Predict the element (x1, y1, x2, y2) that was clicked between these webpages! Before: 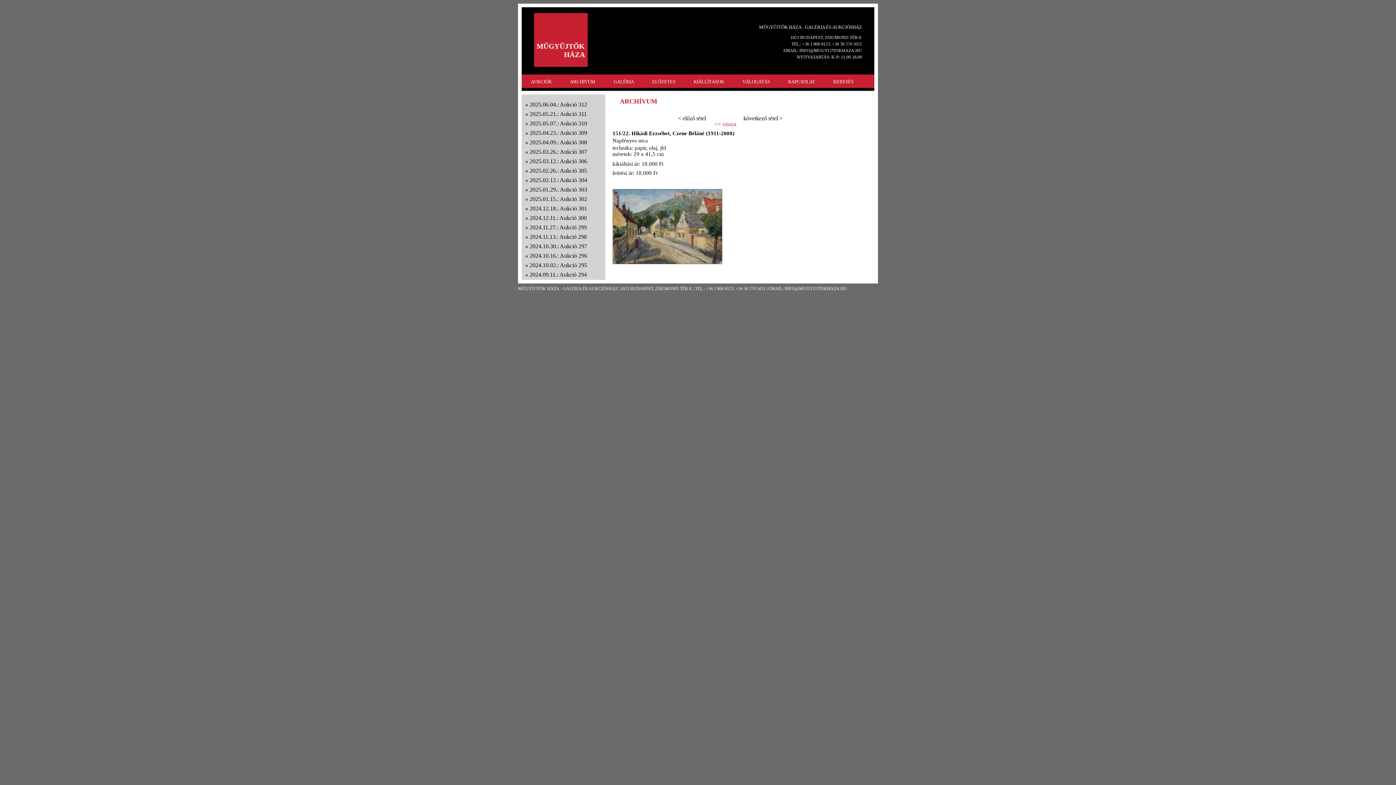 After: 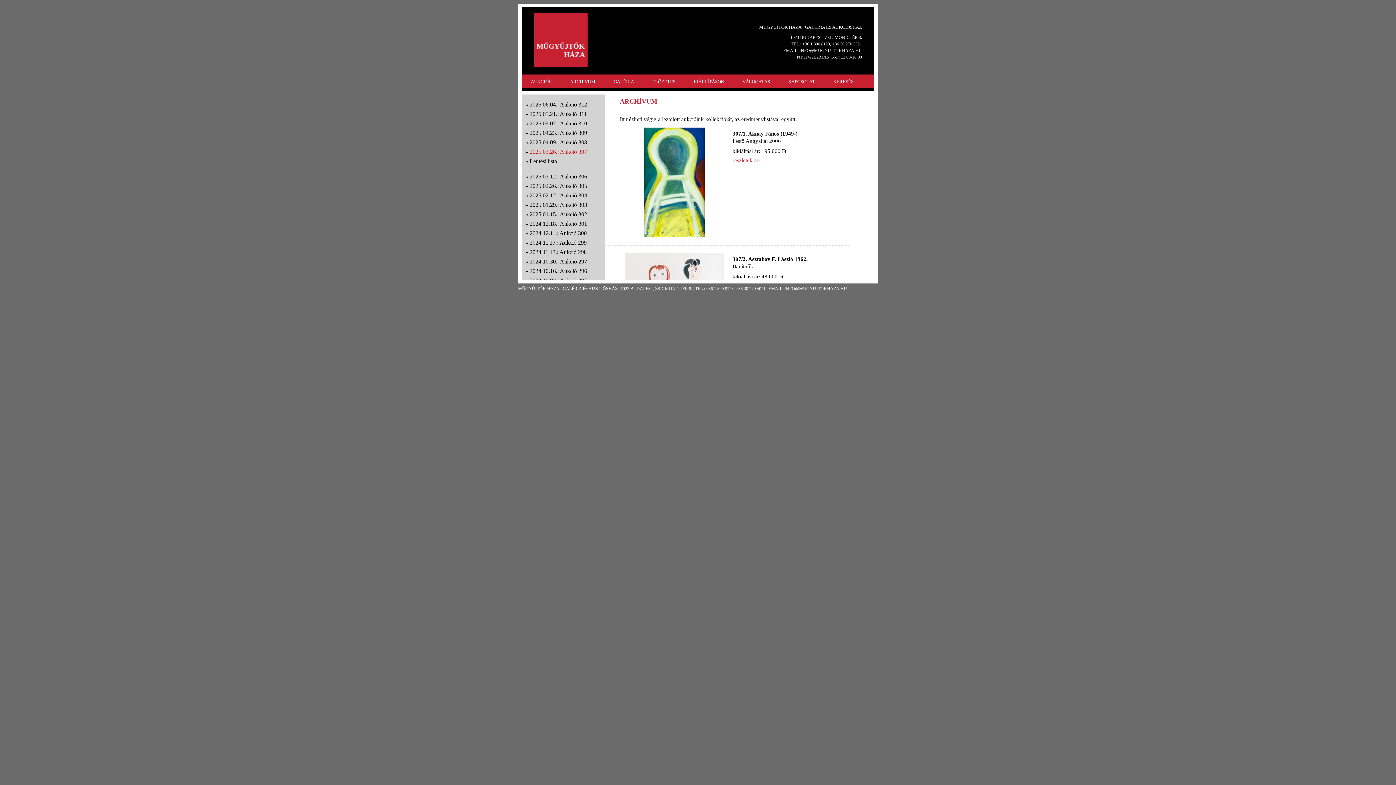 Action: label: 2025.03.26.: Aukció 307 bbox: (529, 148, 587, 155)